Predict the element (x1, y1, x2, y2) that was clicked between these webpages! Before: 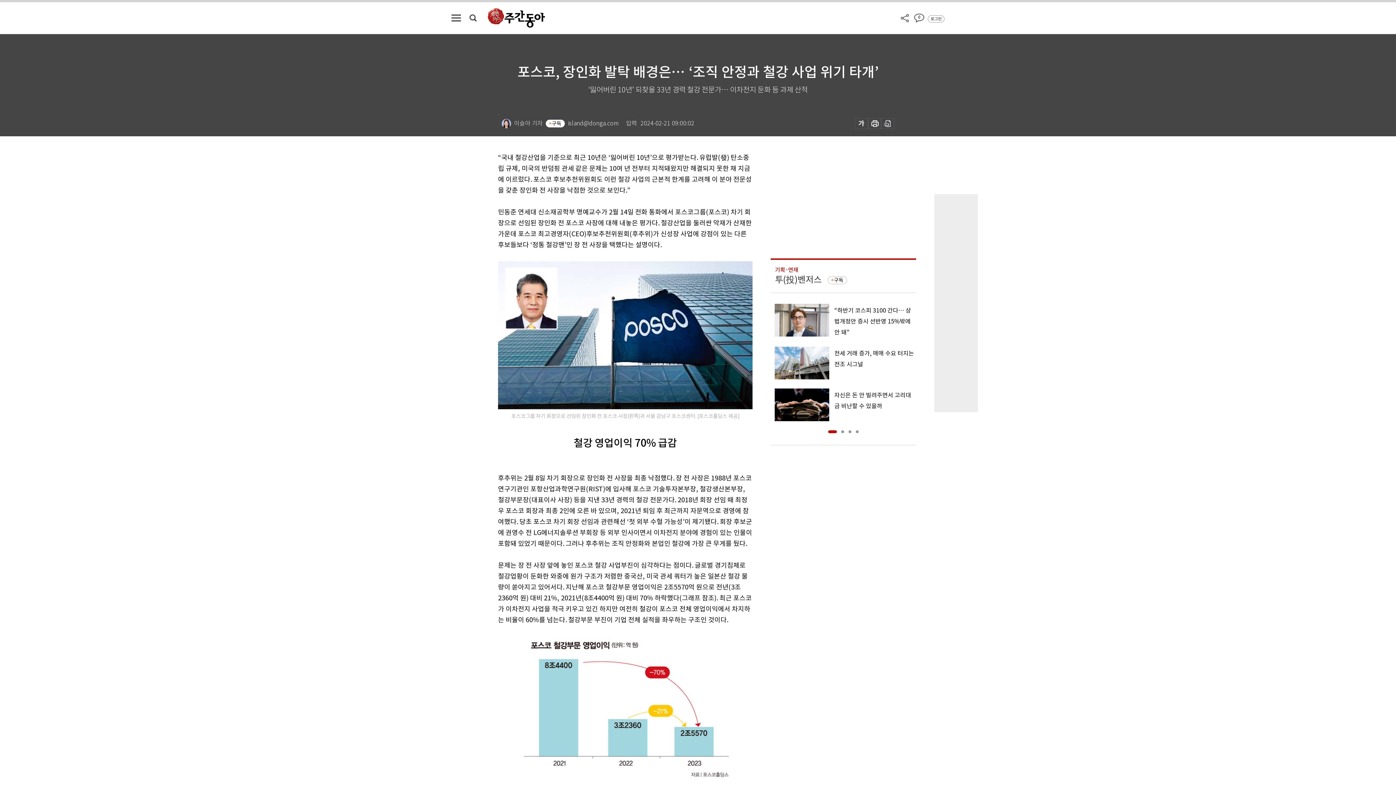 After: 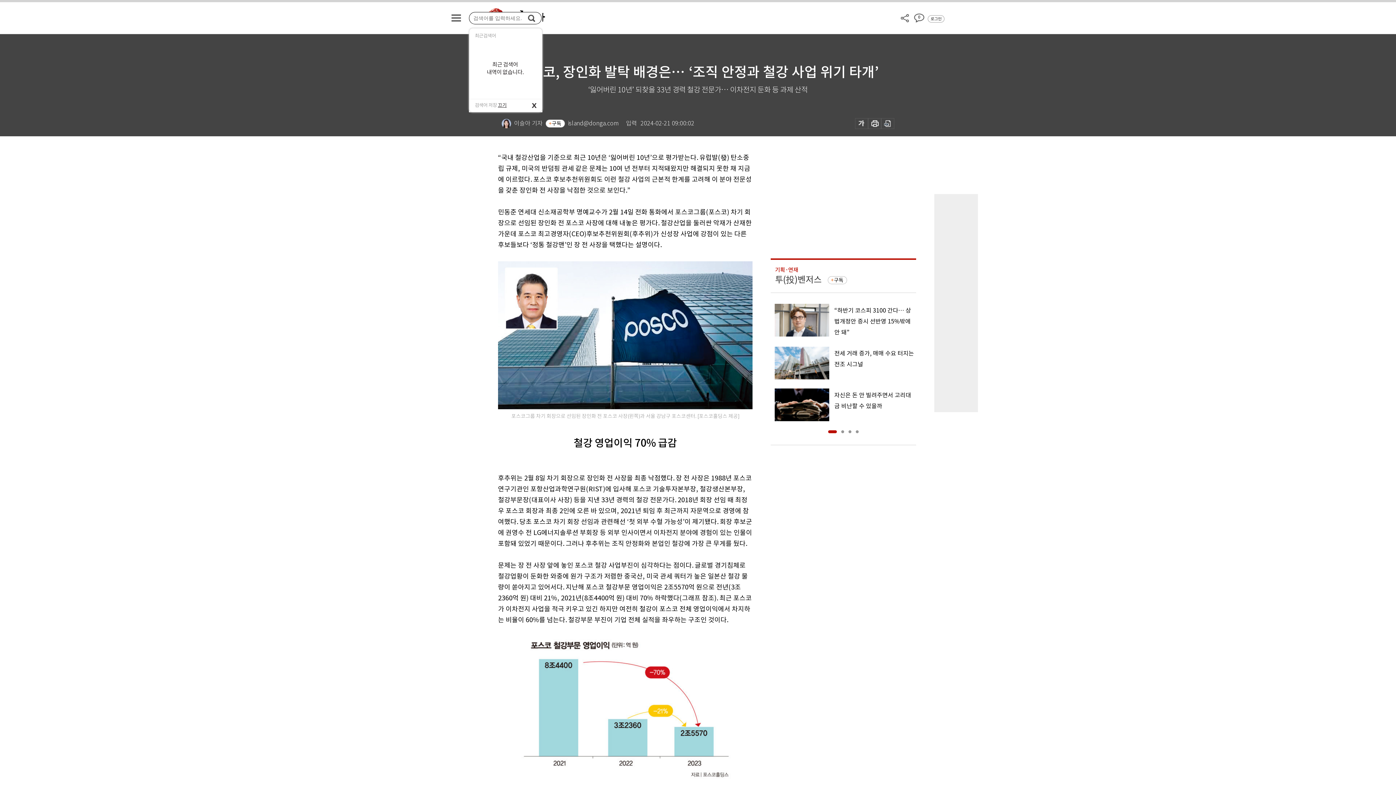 Action: bbox: (469, 14, 476, 21)